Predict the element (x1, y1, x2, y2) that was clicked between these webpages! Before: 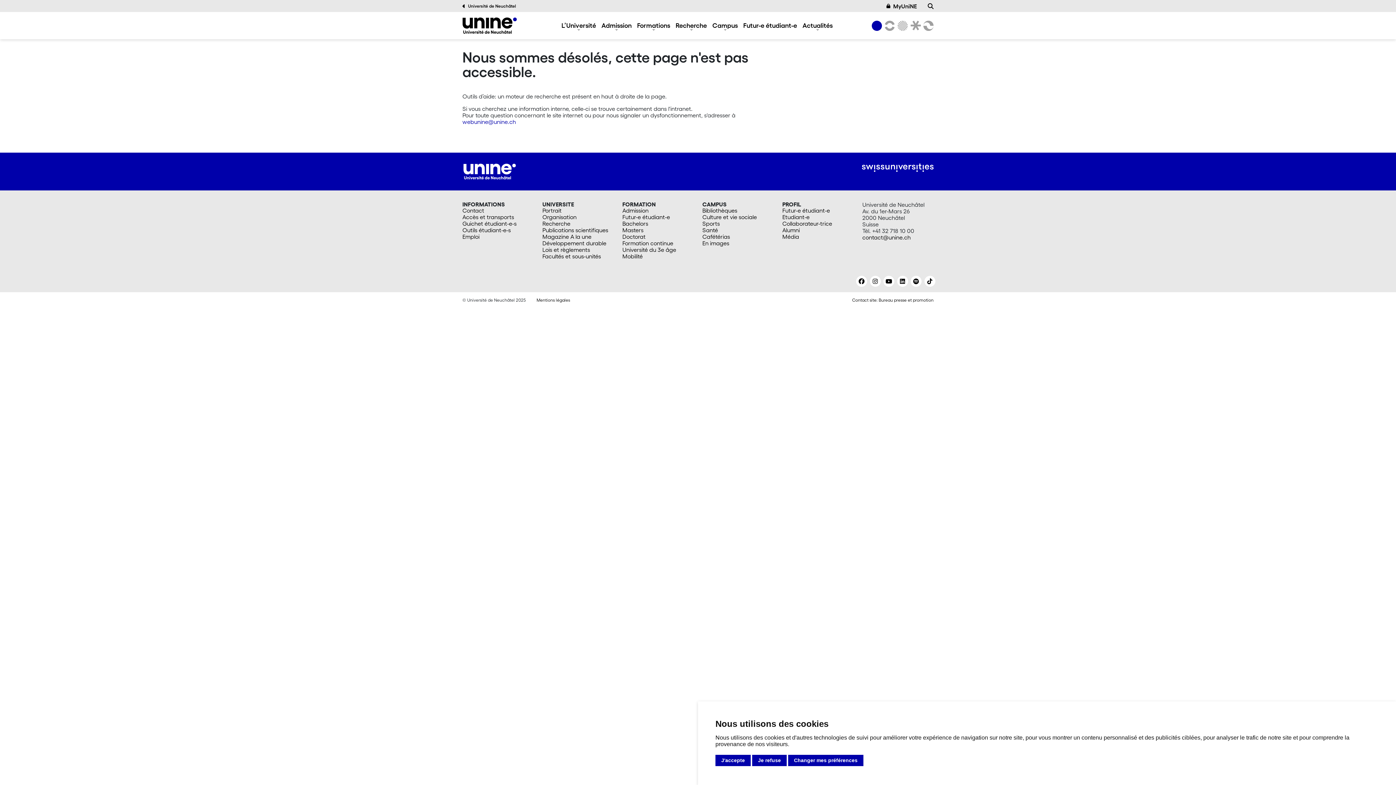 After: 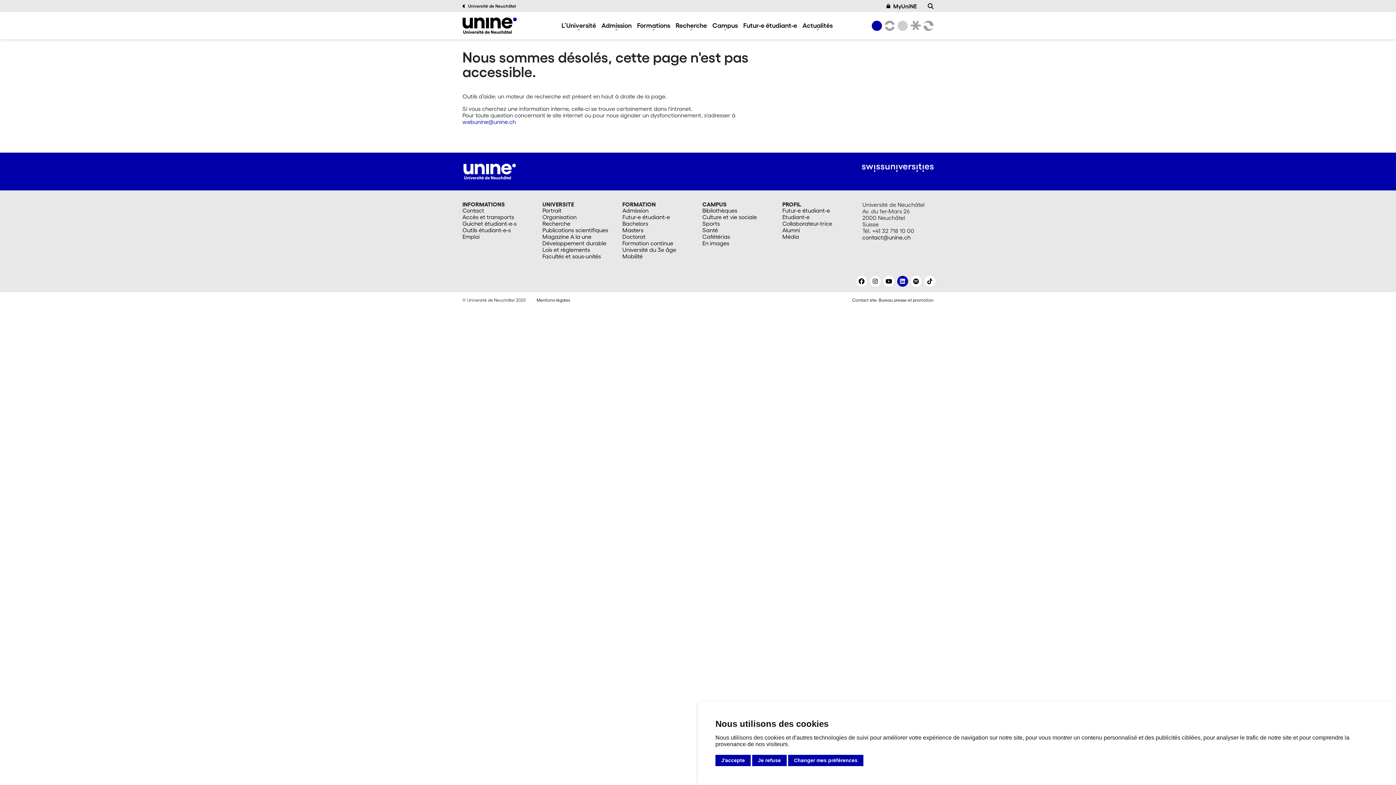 Action: bbox: (897, 276, 908, 286)